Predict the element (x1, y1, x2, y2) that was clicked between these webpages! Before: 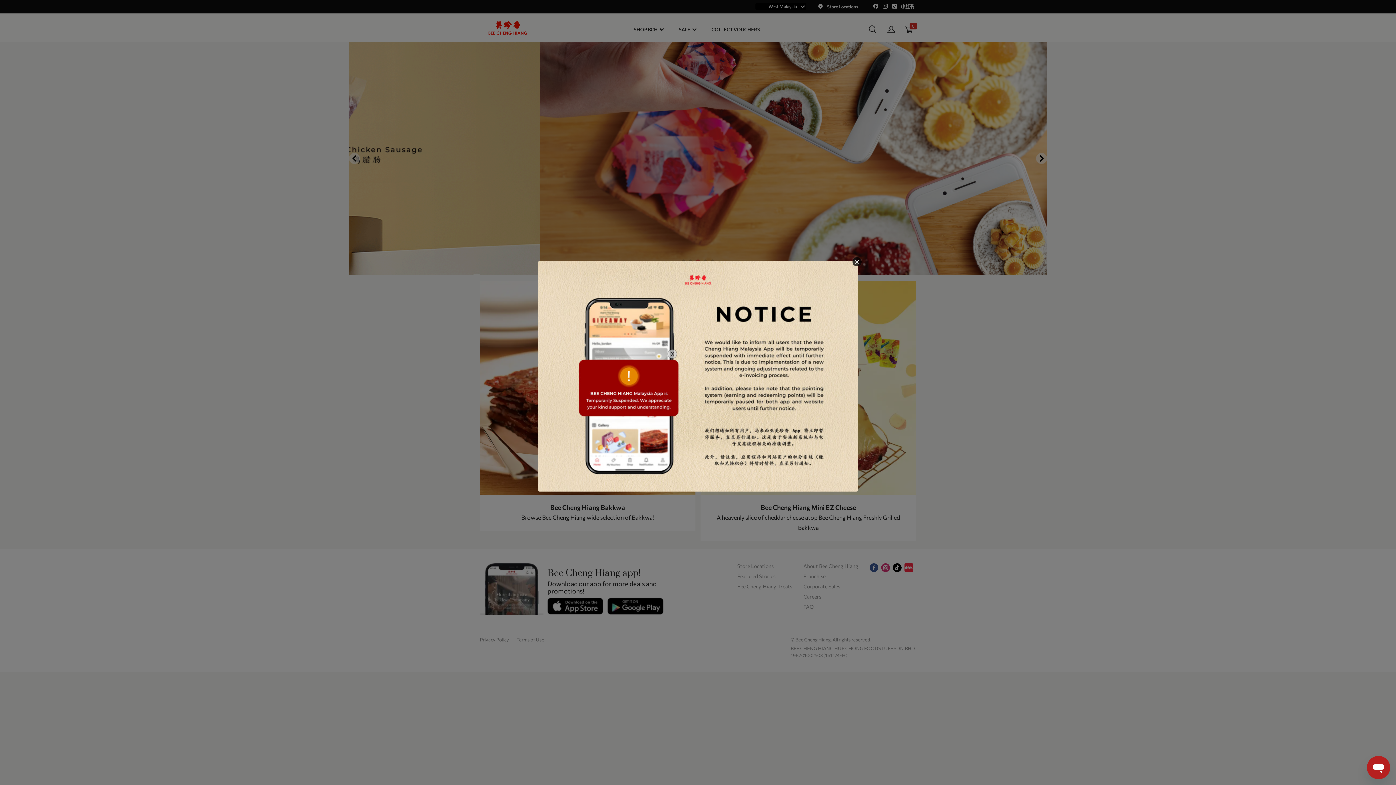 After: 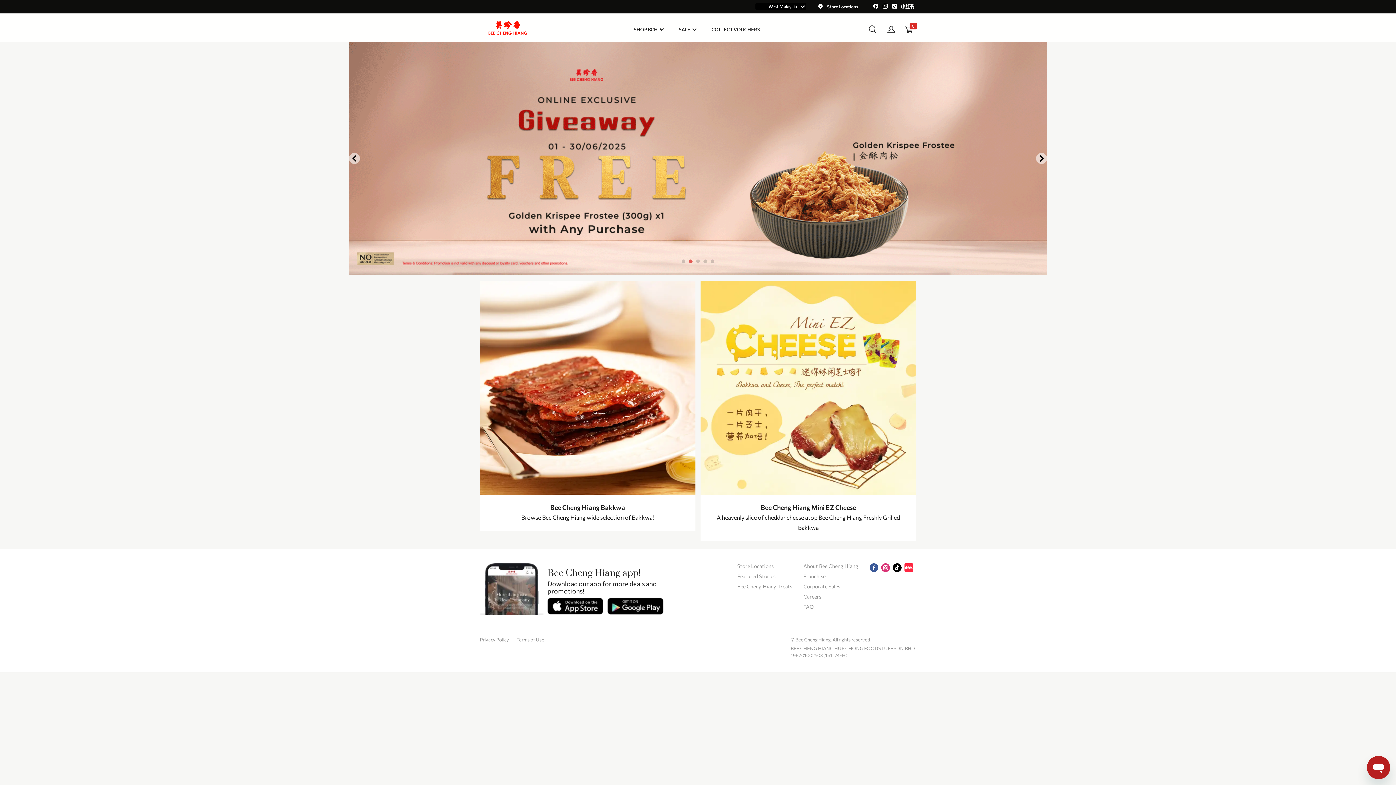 Action: bbox: (692, 370, 701, 379)